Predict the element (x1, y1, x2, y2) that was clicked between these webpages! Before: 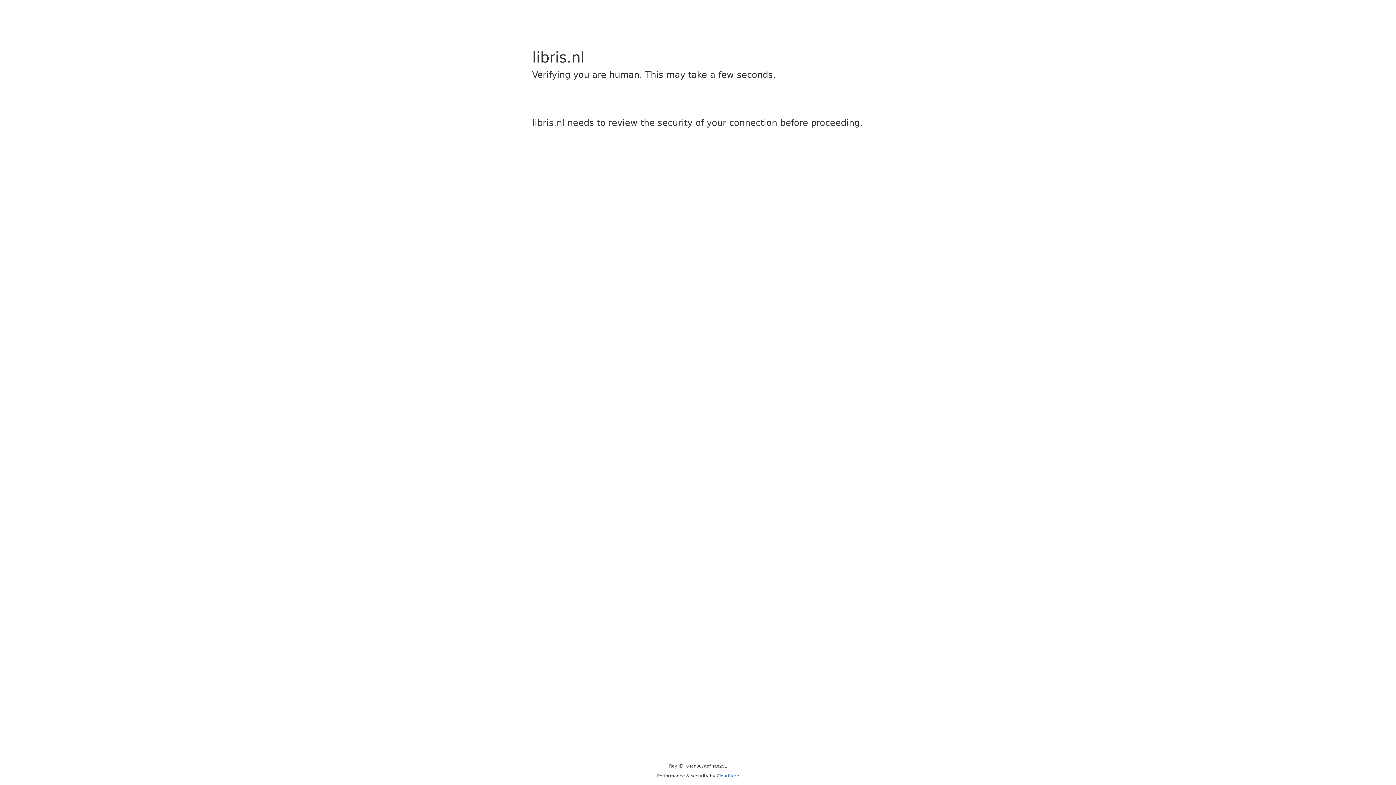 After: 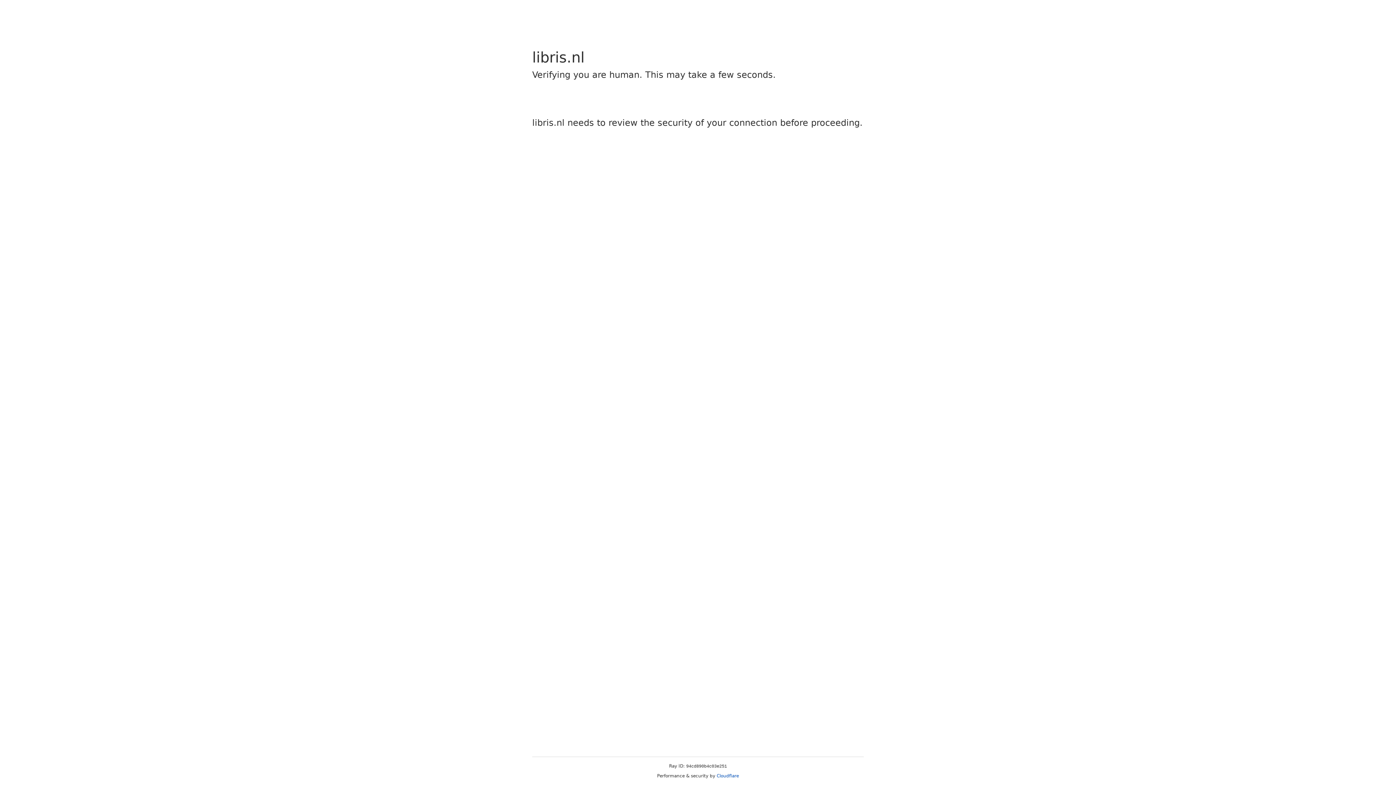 Action: label: Cloudflare bbox: (716, 773, 739, 778)